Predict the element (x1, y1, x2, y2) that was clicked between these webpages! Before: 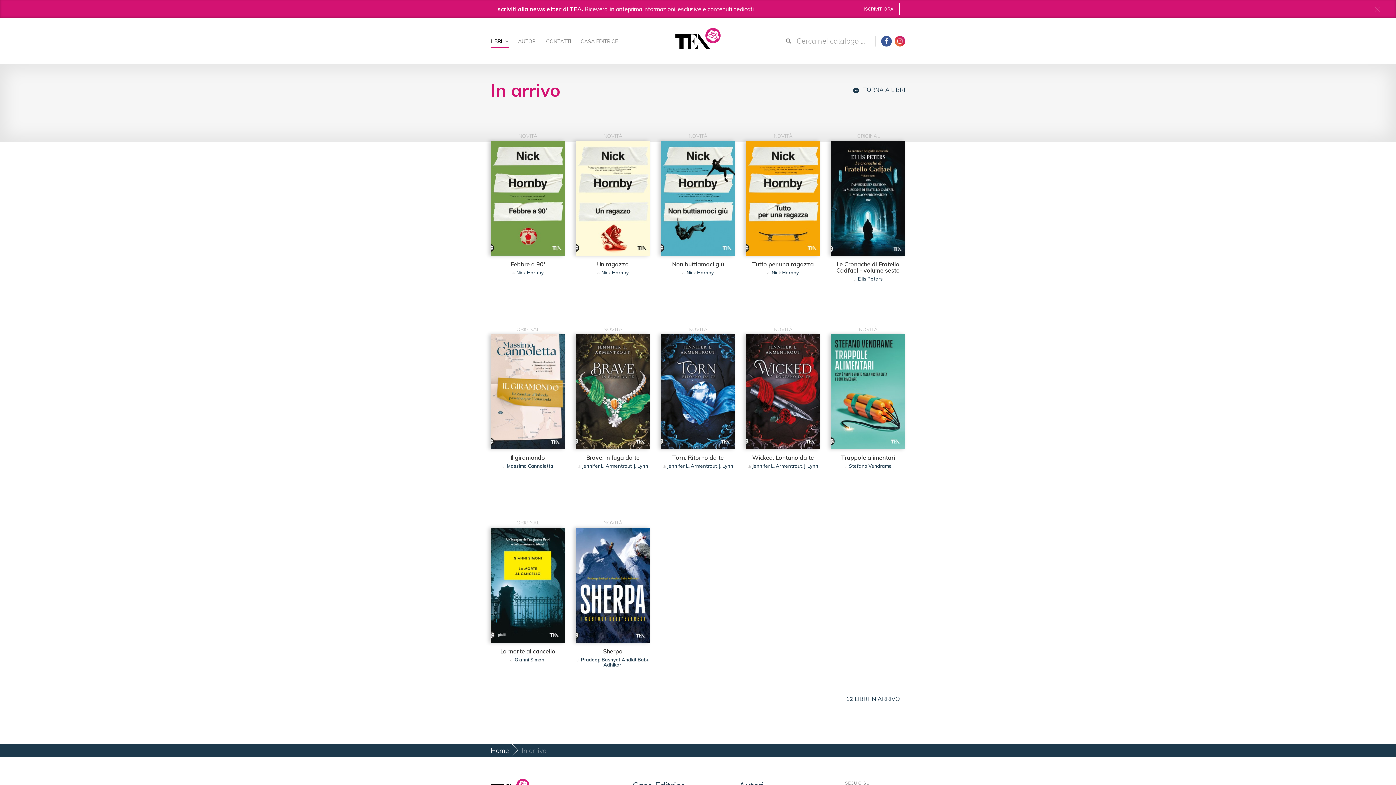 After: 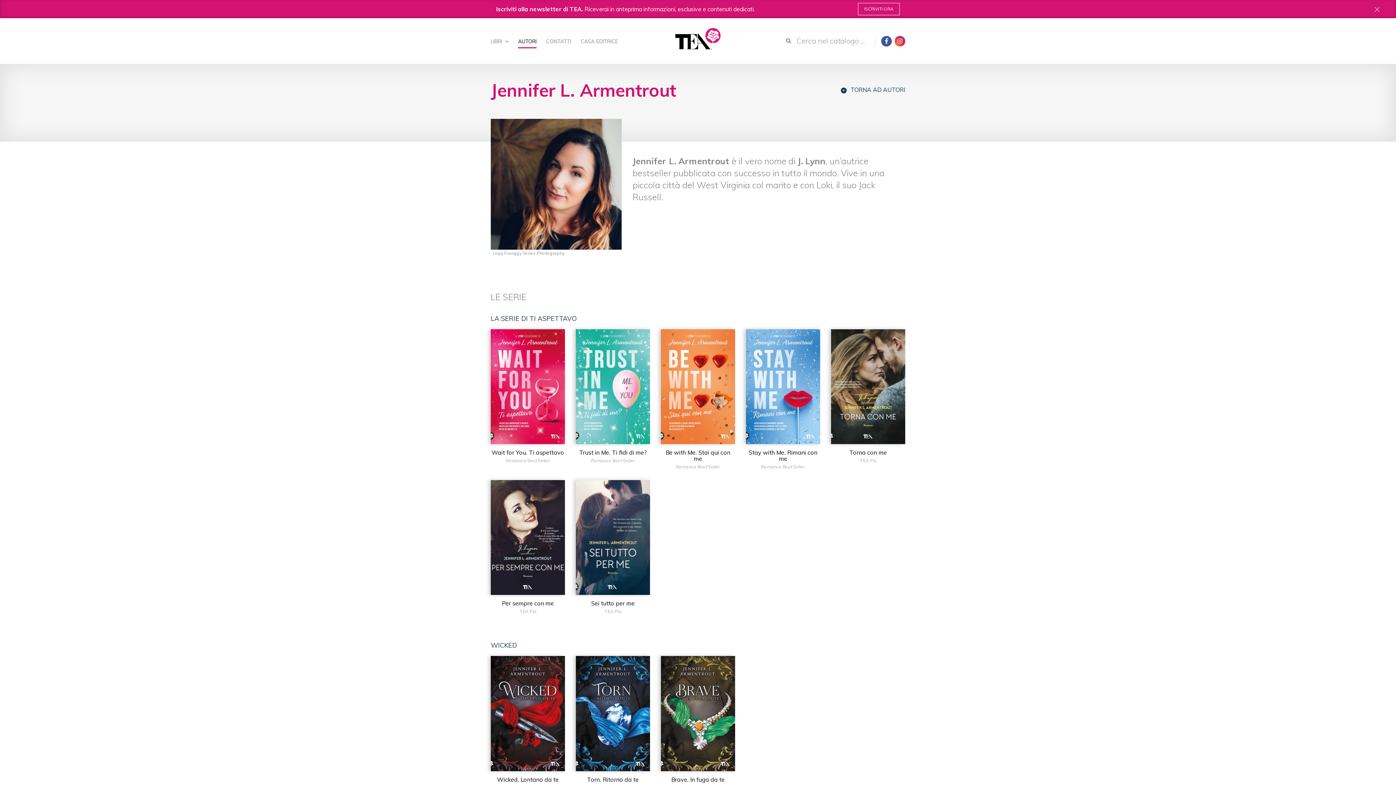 Action: bbox: (582, 463, 632, 469) label: Jennifer L. Armentrout